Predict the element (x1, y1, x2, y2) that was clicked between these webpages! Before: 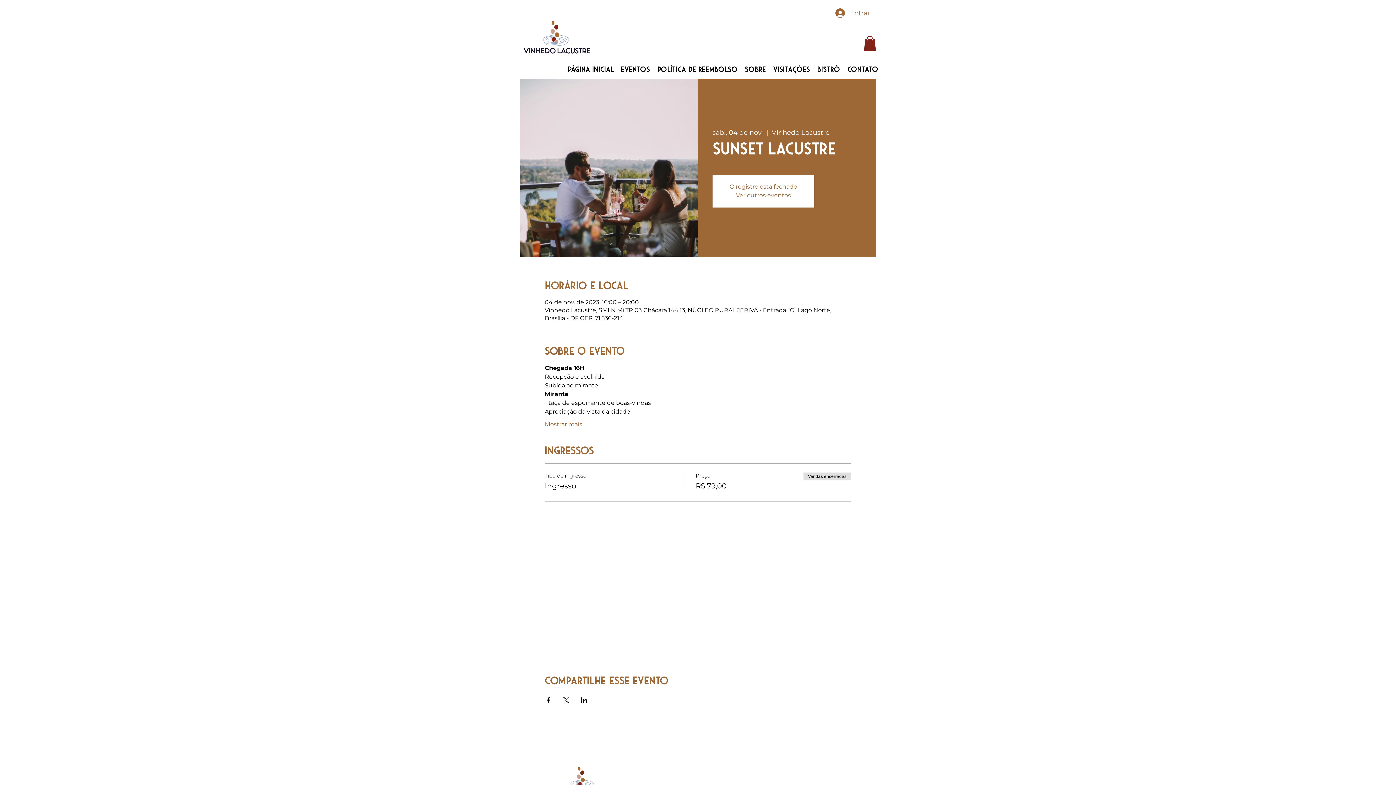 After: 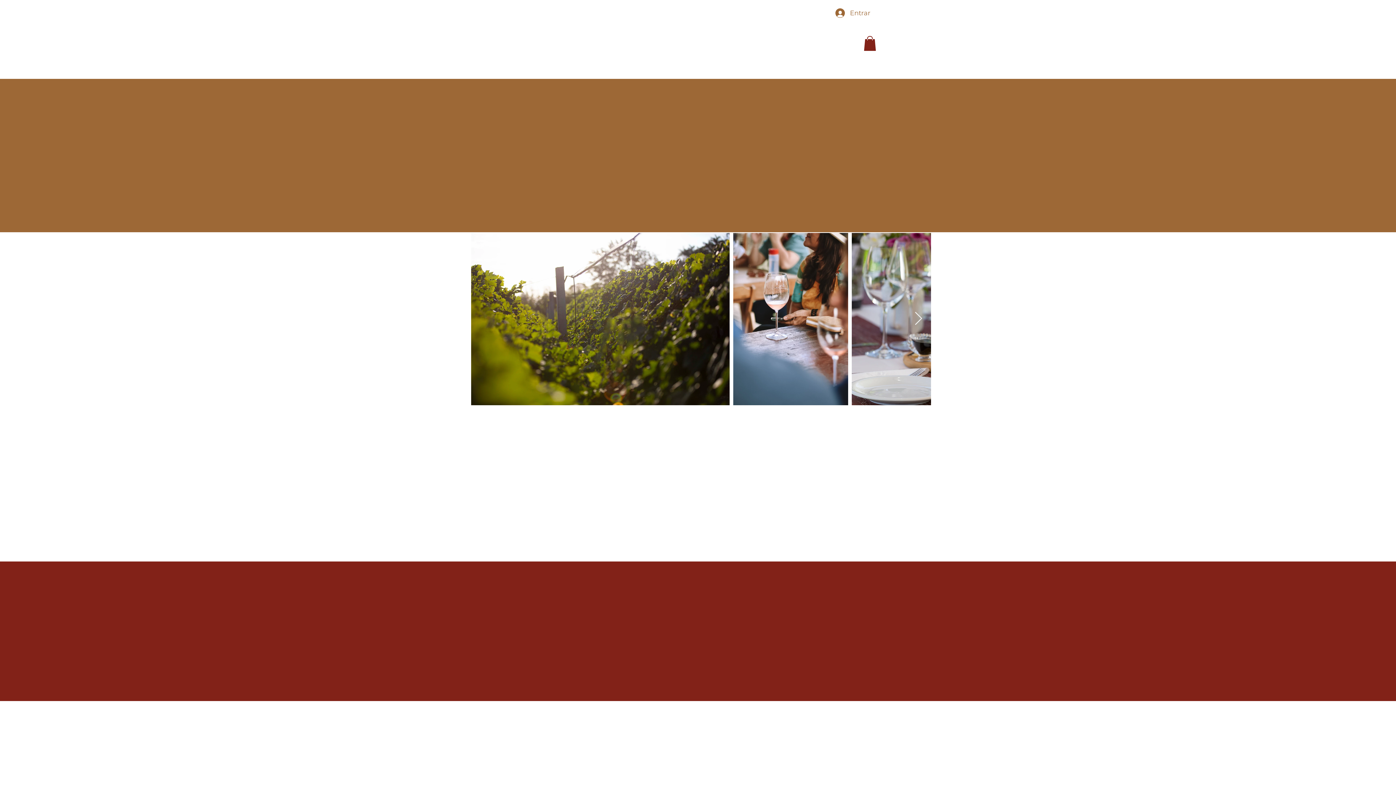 Action: bbox: (520, 16, 593, 59)